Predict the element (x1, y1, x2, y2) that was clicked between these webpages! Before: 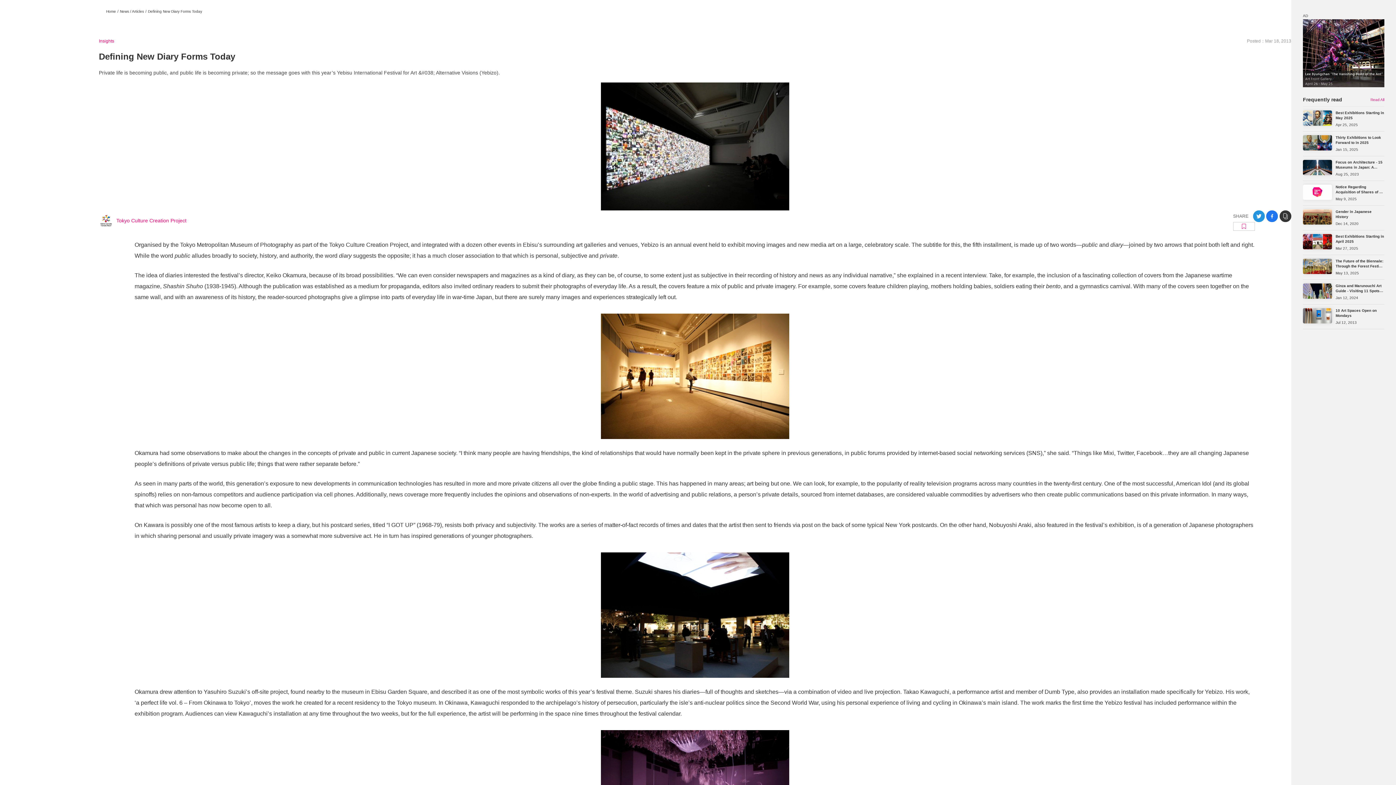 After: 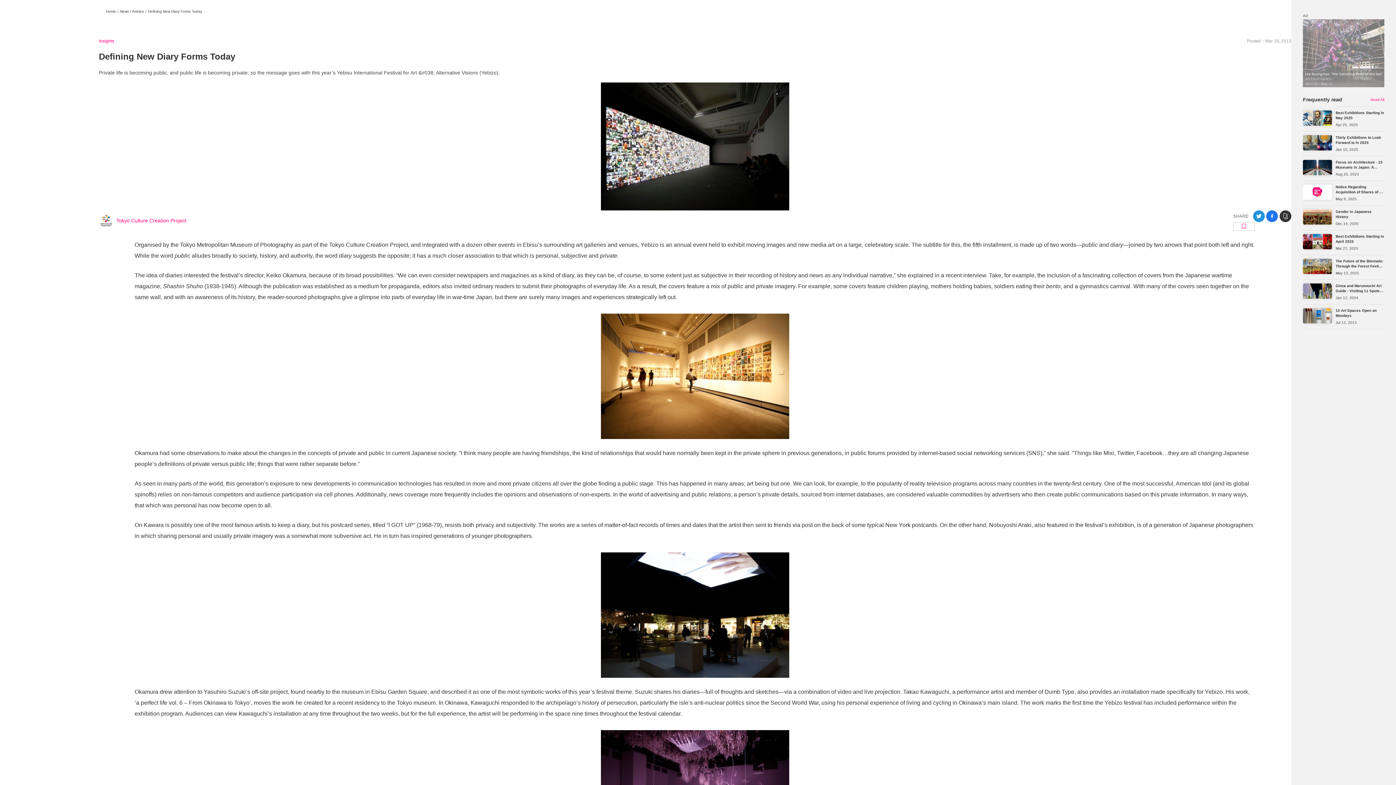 Action: bbox: (1303, 20, 1384, 25)